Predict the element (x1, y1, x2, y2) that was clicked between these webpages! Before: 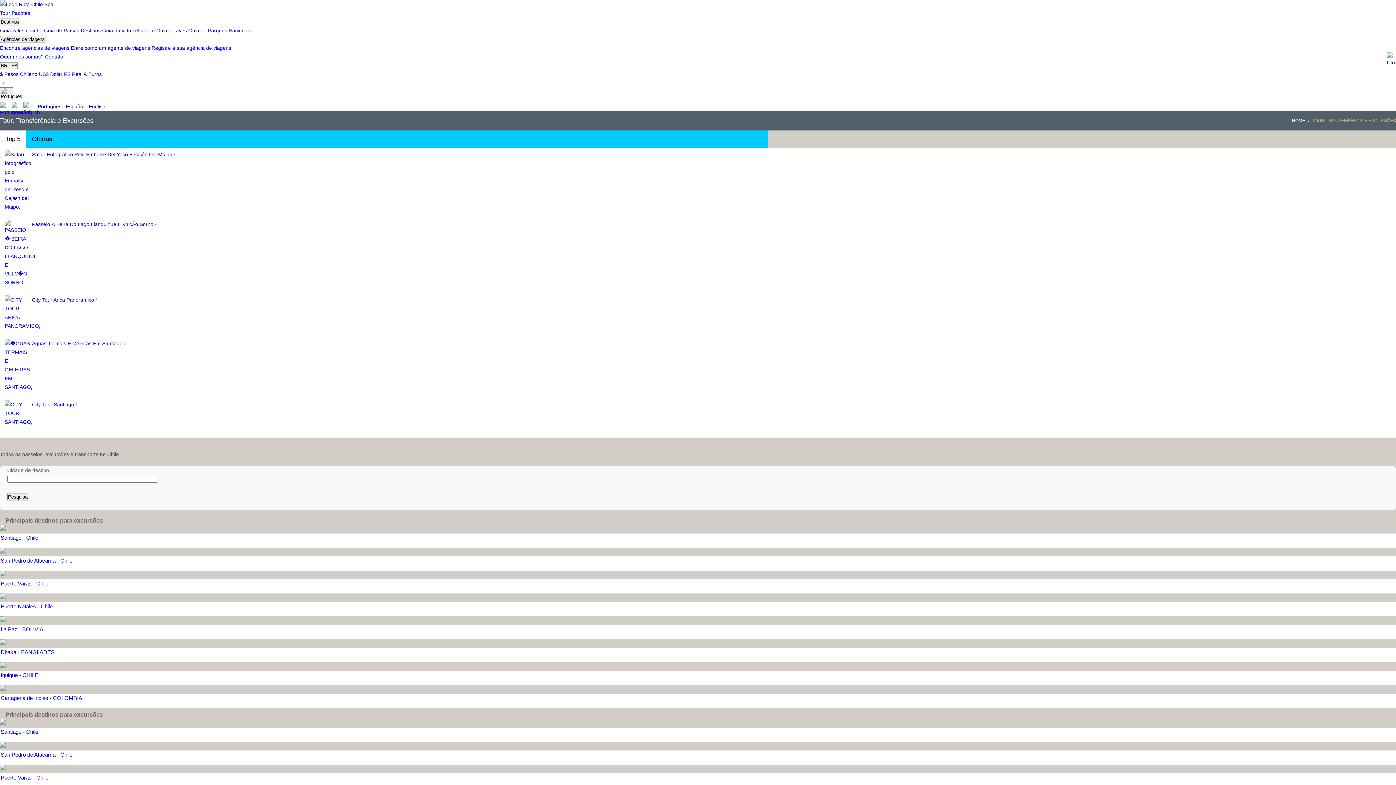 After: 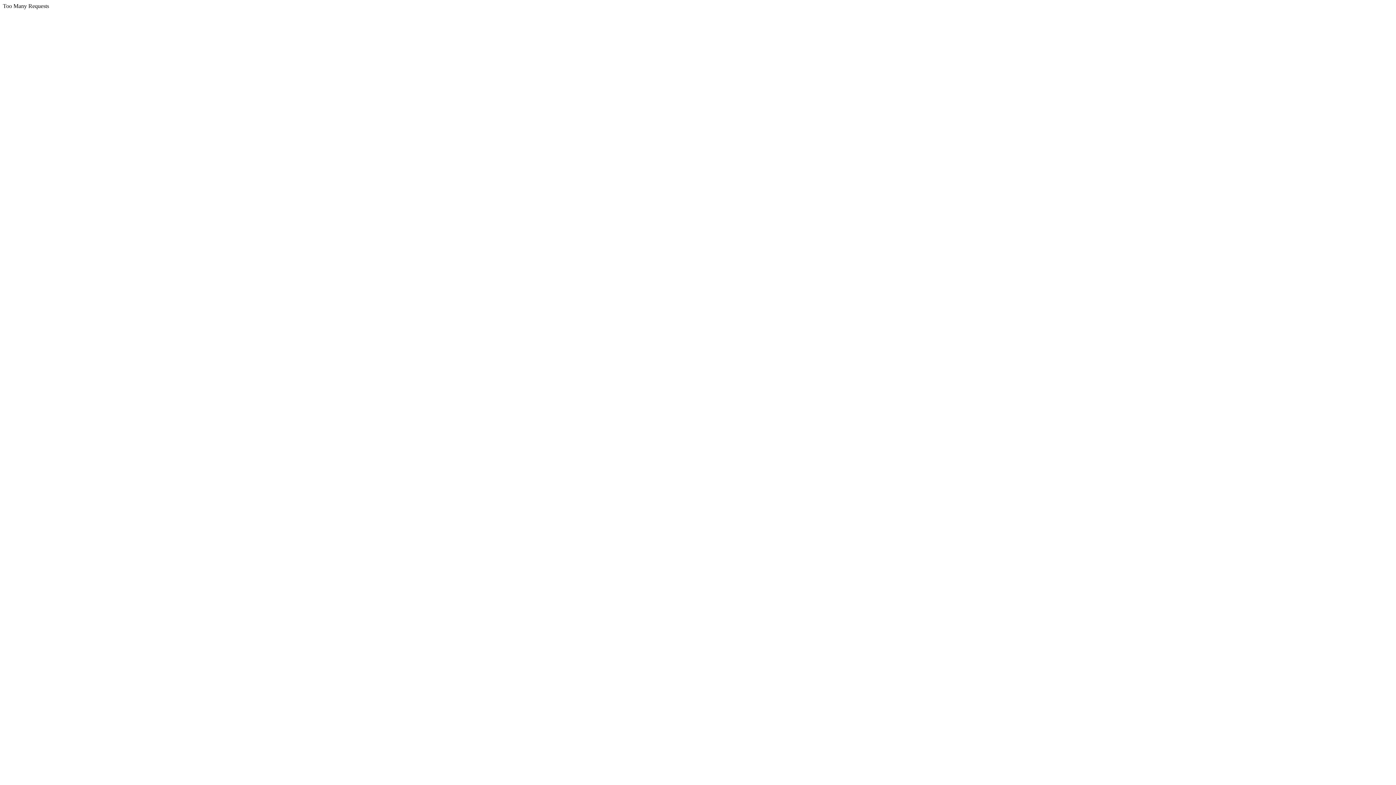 Action: bbox: (38, 71, 62, 77) label: US$ Dolar